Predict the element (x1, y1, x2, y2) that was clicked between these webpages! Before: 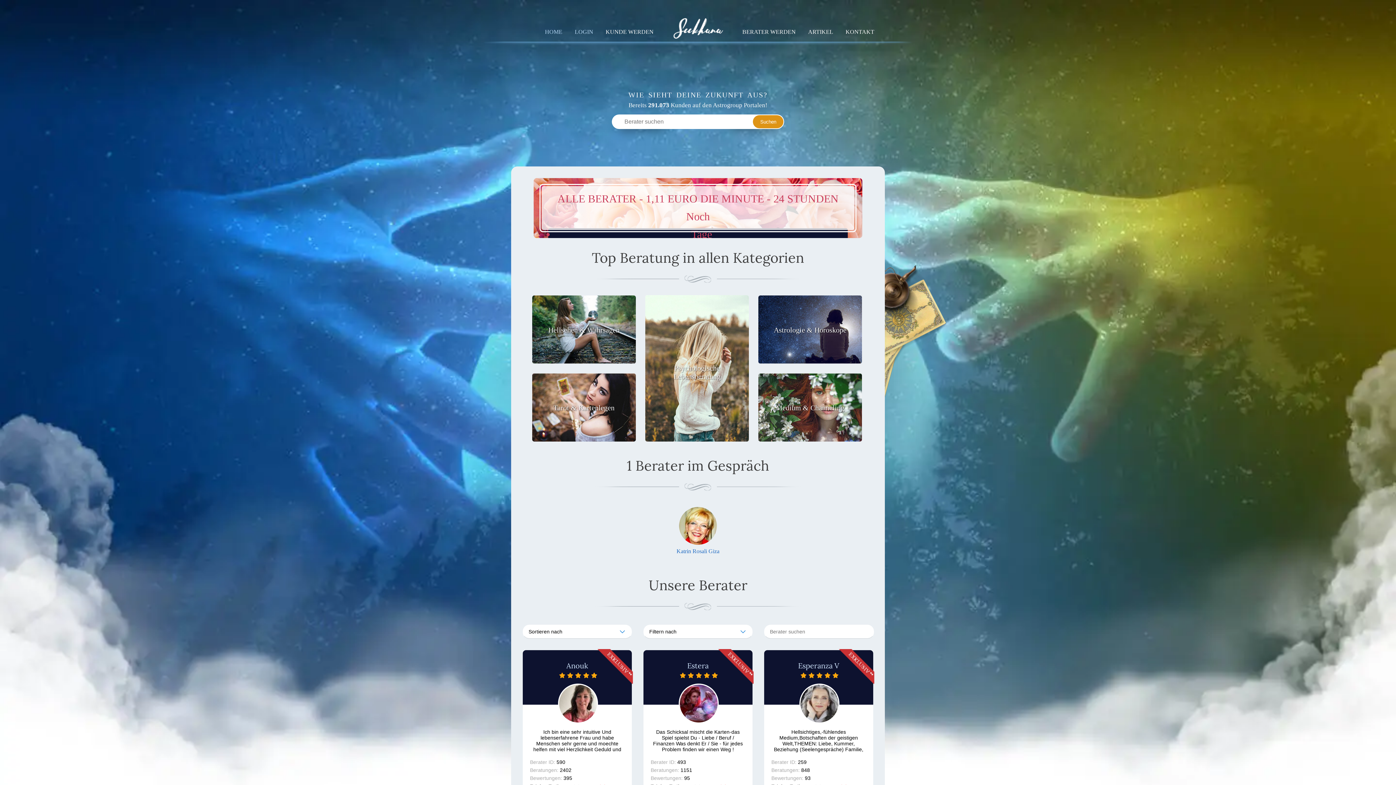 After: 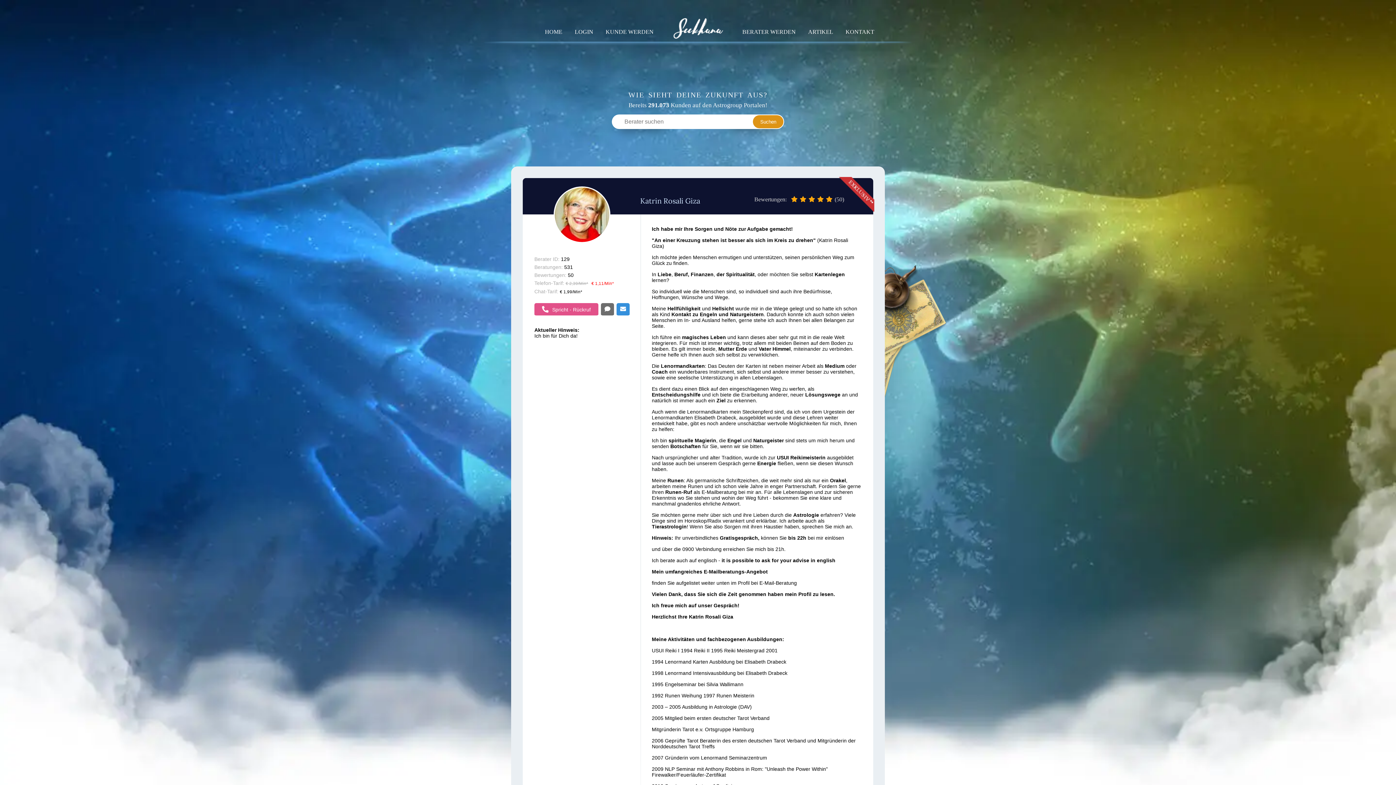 Action: bbox: (668, 505, 727, 548)